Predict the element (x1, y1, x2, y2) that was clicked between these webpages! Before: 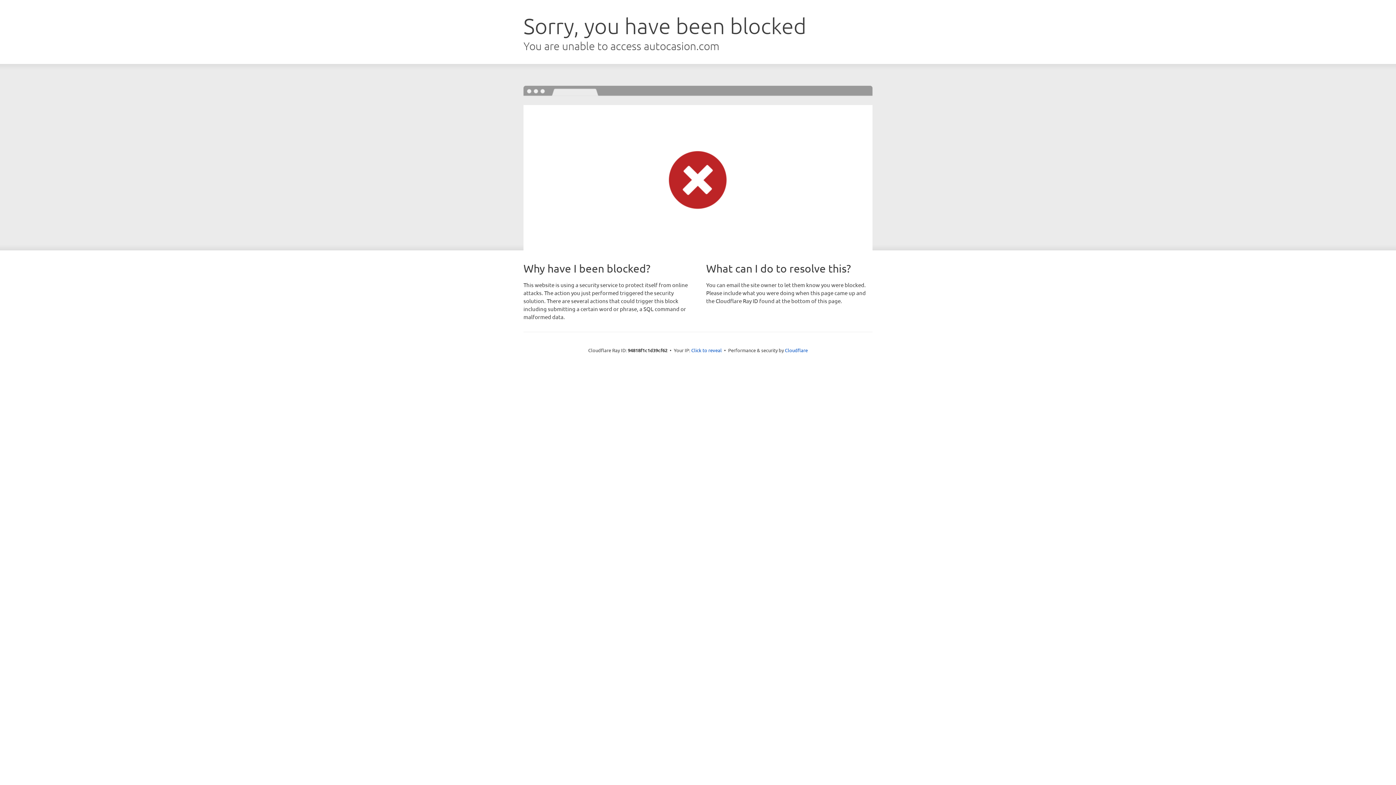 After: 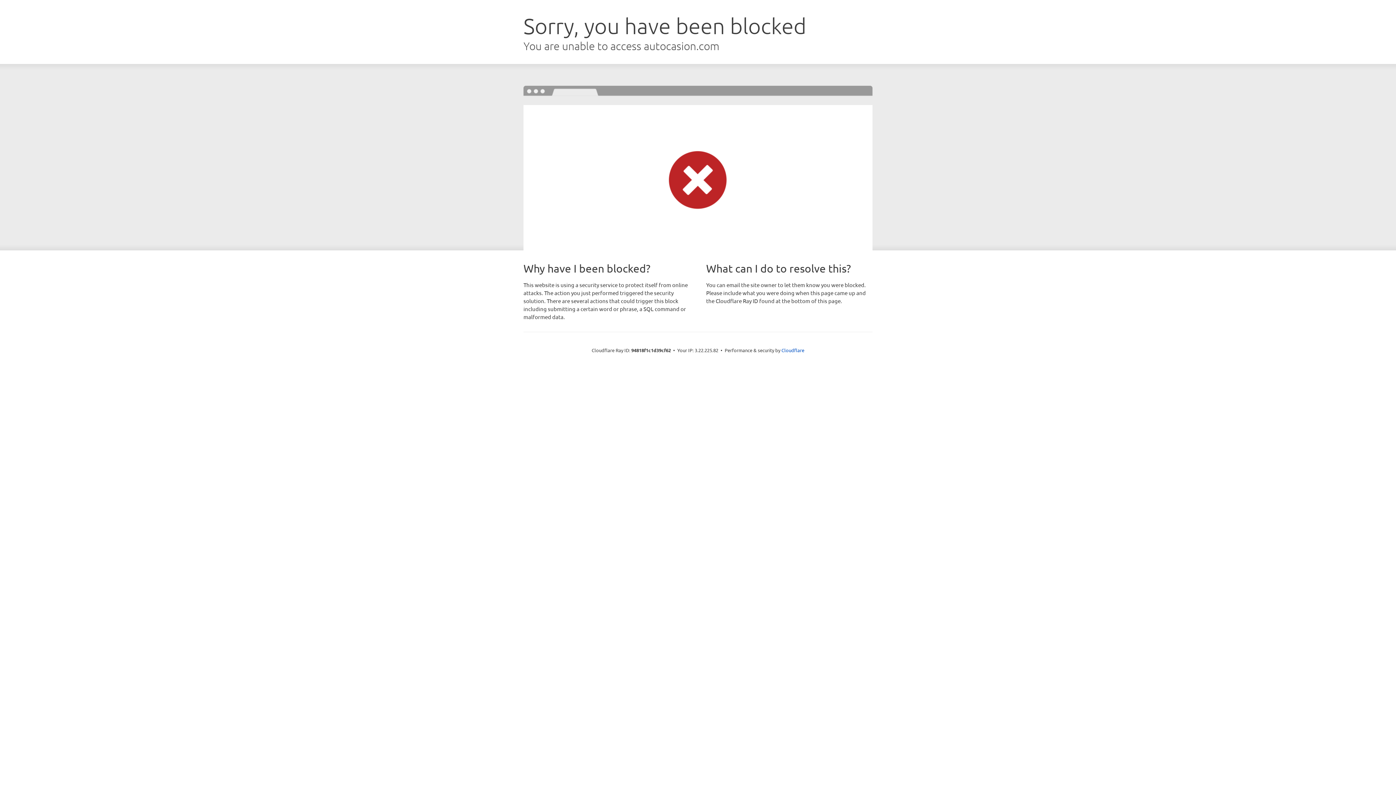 Action: bbox: (691, 346, 722, 353) label: Click to reveal